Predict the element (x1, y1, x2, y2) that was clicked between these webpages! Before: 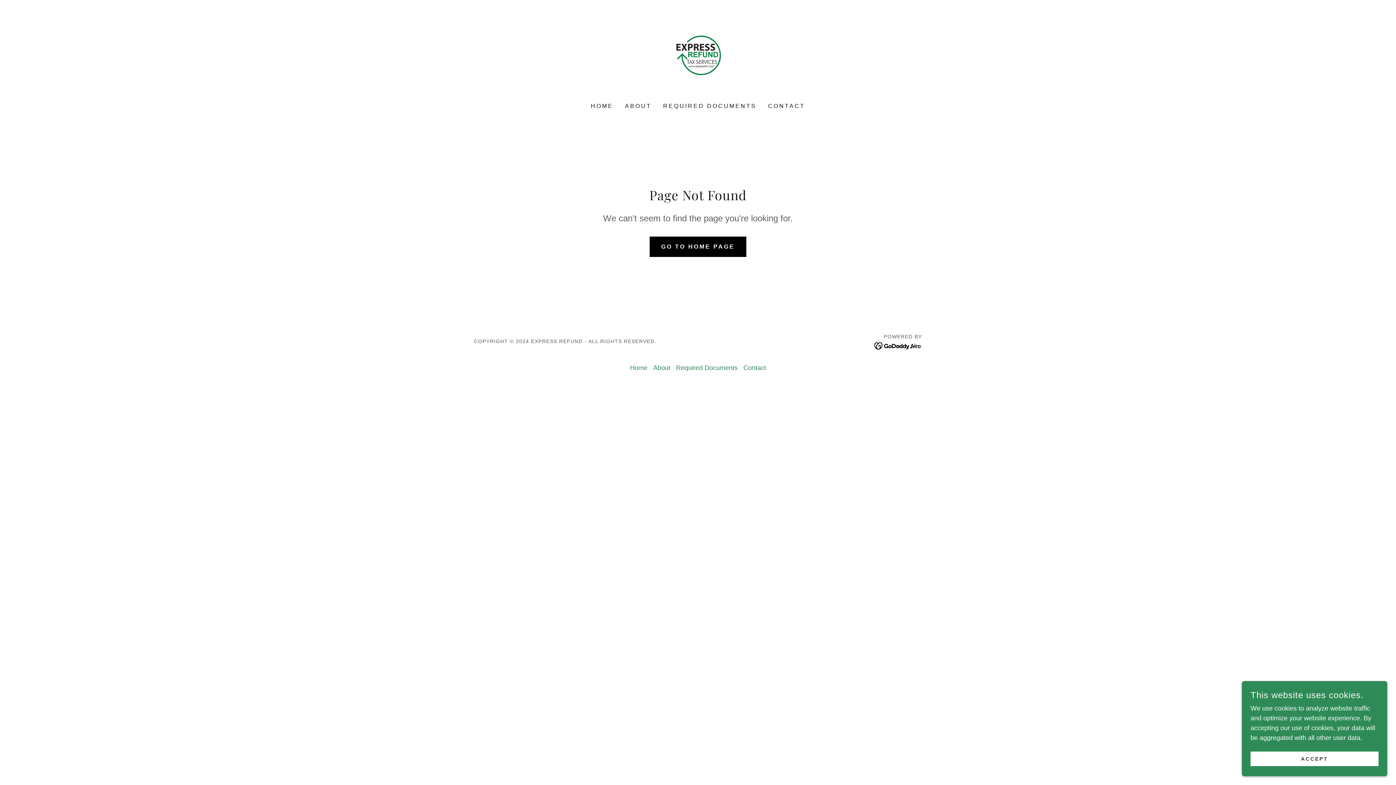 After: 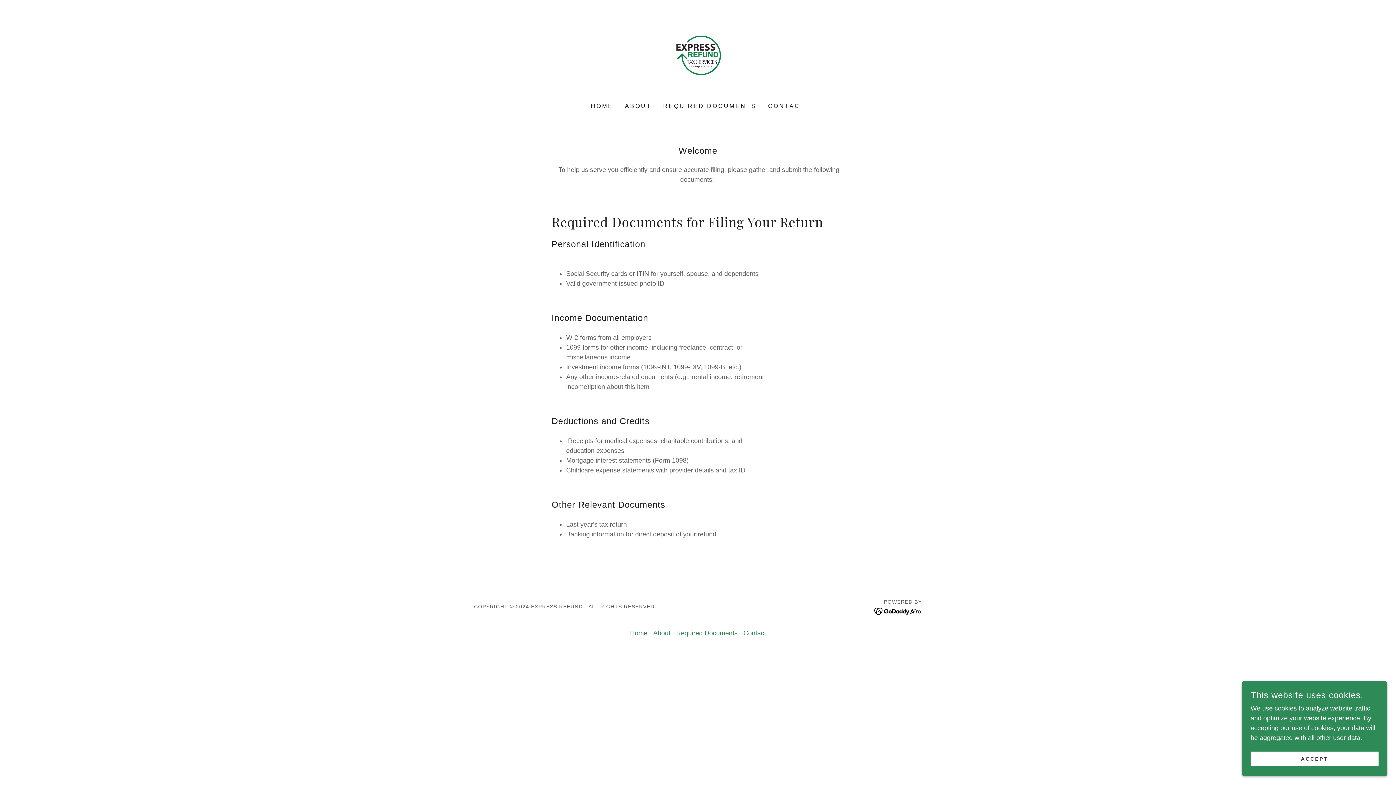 Action: bbox: (661, 99, 758, 112) label: REQUIRED DOCUMENTS